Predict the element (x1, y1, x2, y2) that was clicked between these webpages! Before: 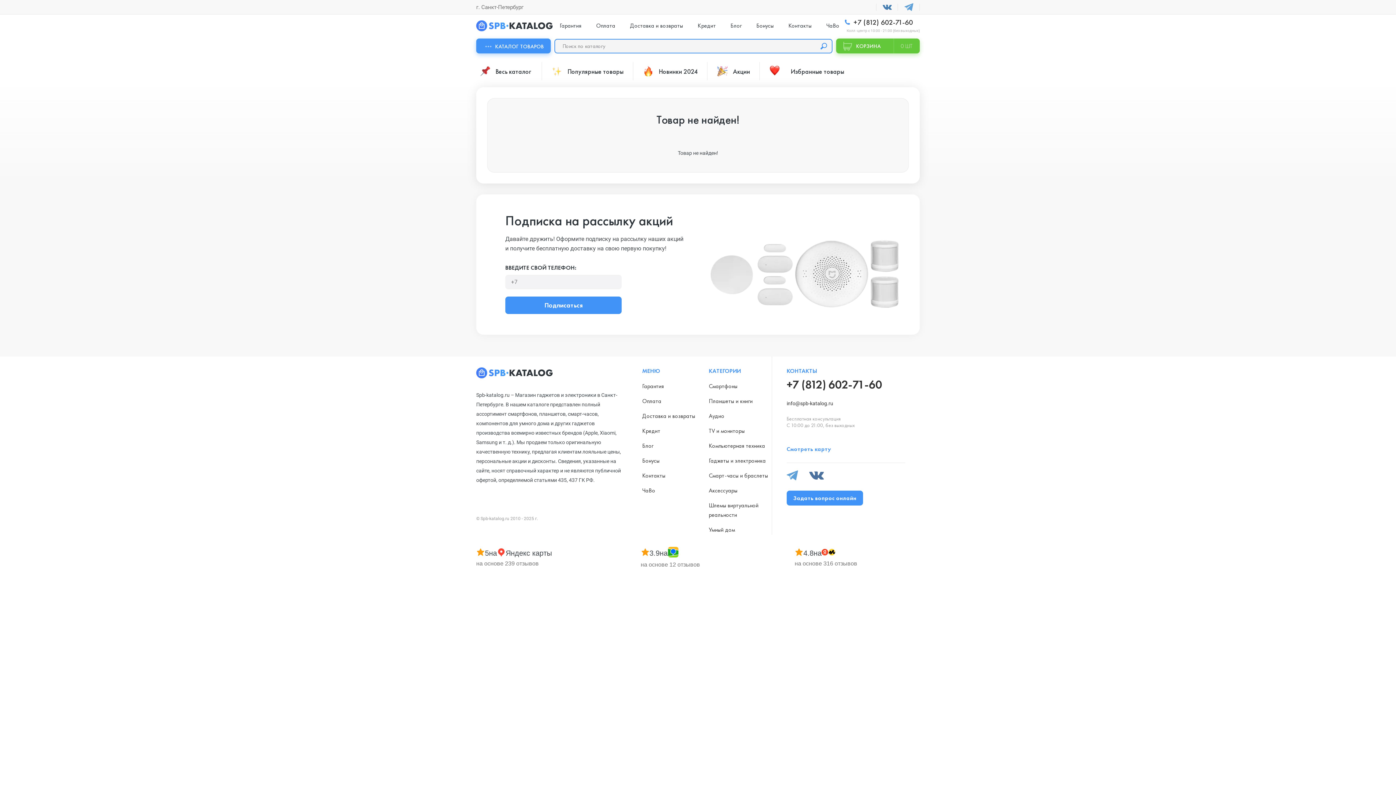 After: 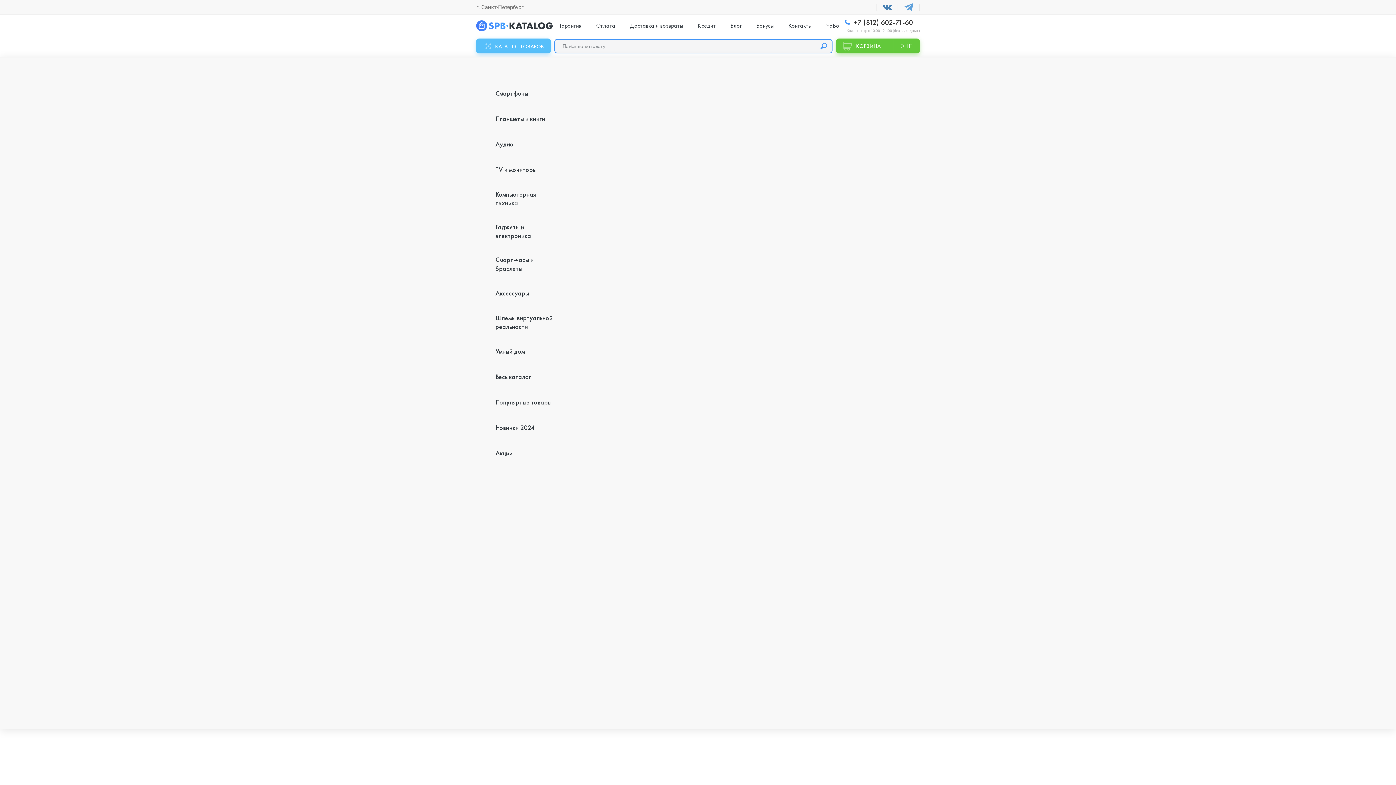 Action: bbox: (476, 38, 551, 53) label: КАТАЛОГ ТОВАРОВ